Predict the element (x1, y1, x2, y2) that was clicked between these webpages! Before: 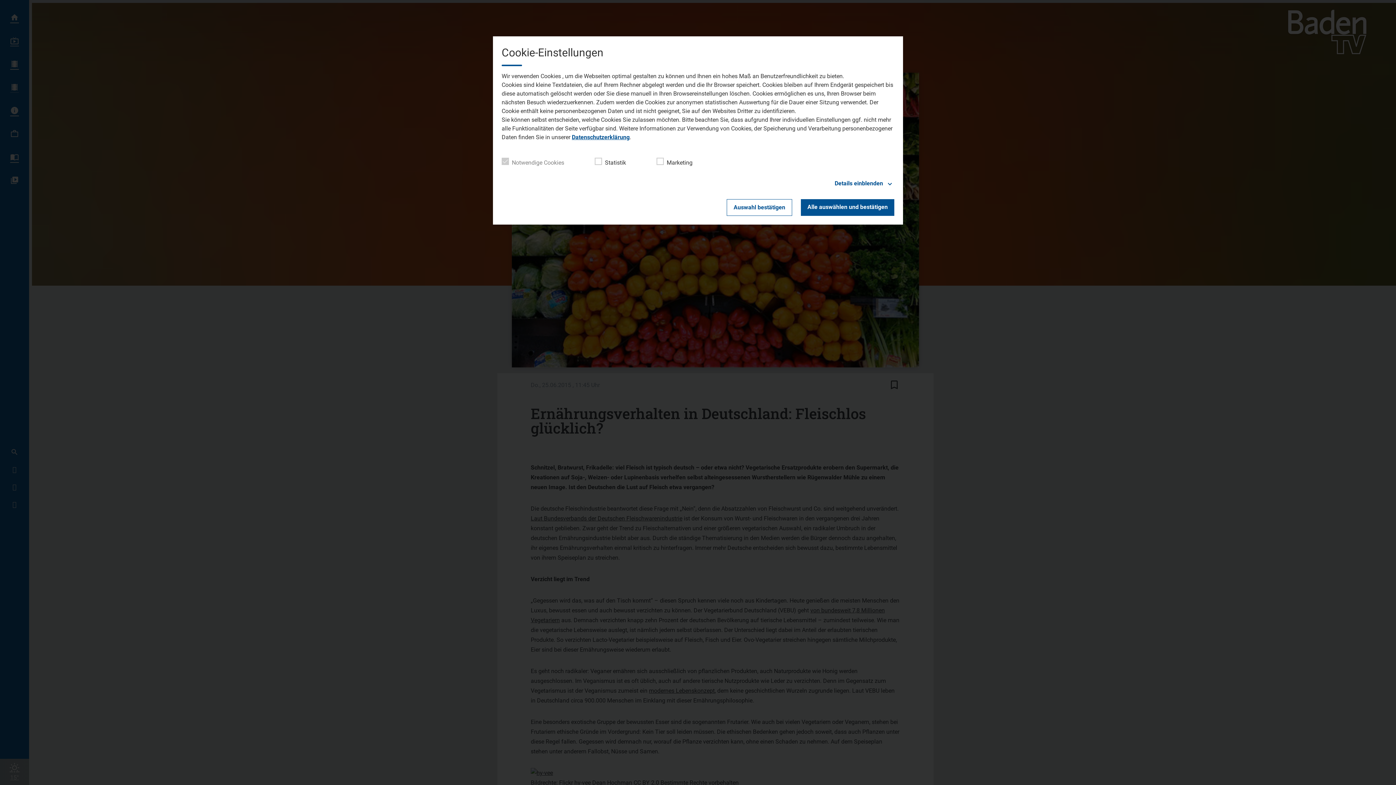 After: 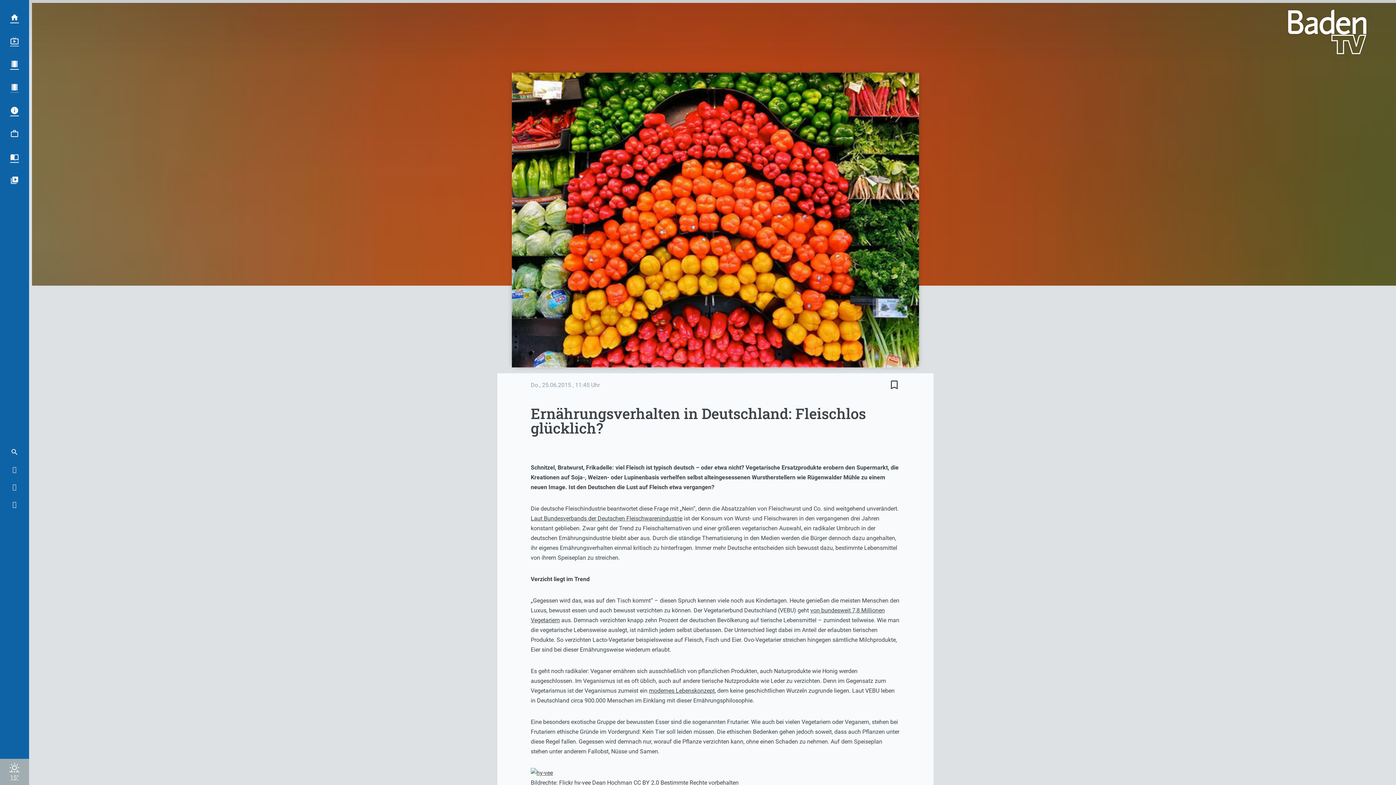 Action: label: Auswahl bestätigen bbox: (726, 199, 792, 216)